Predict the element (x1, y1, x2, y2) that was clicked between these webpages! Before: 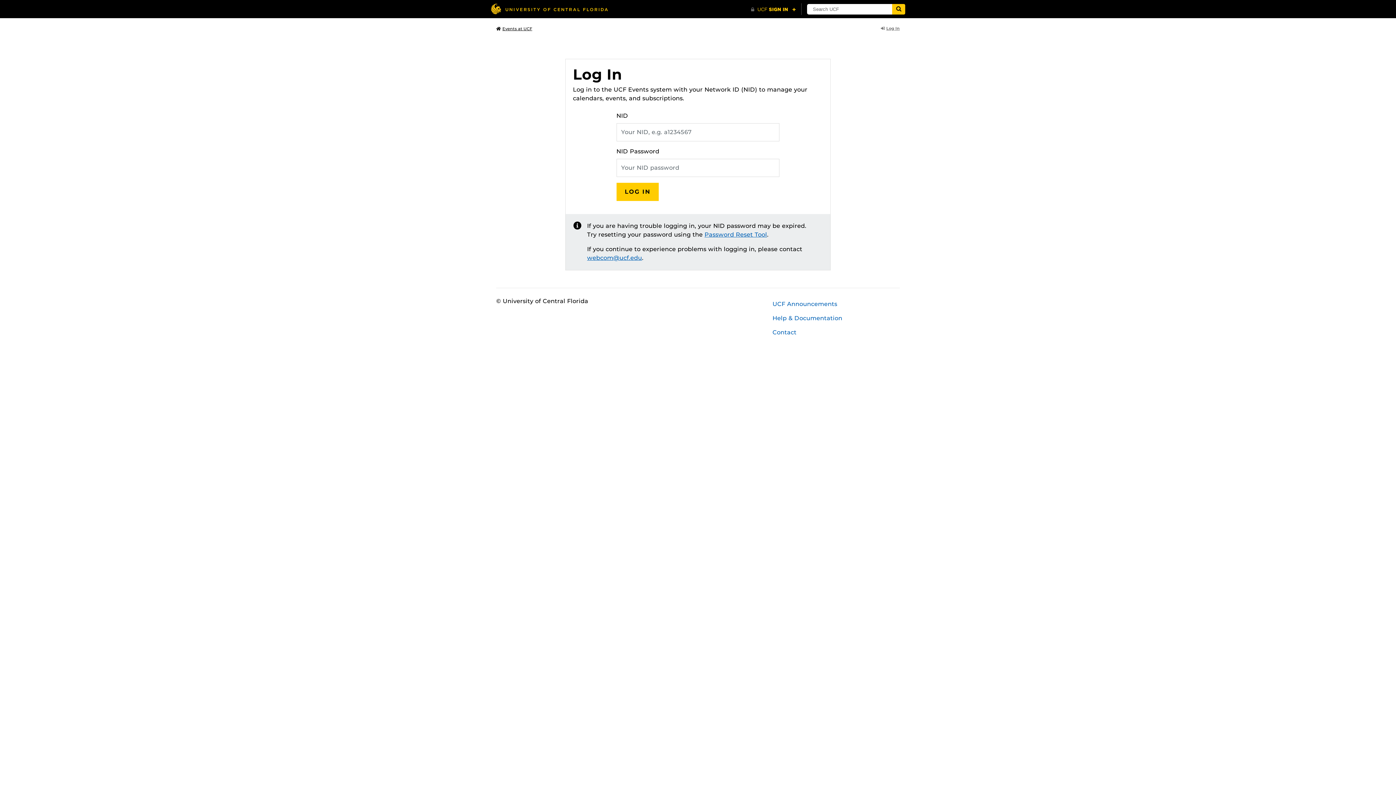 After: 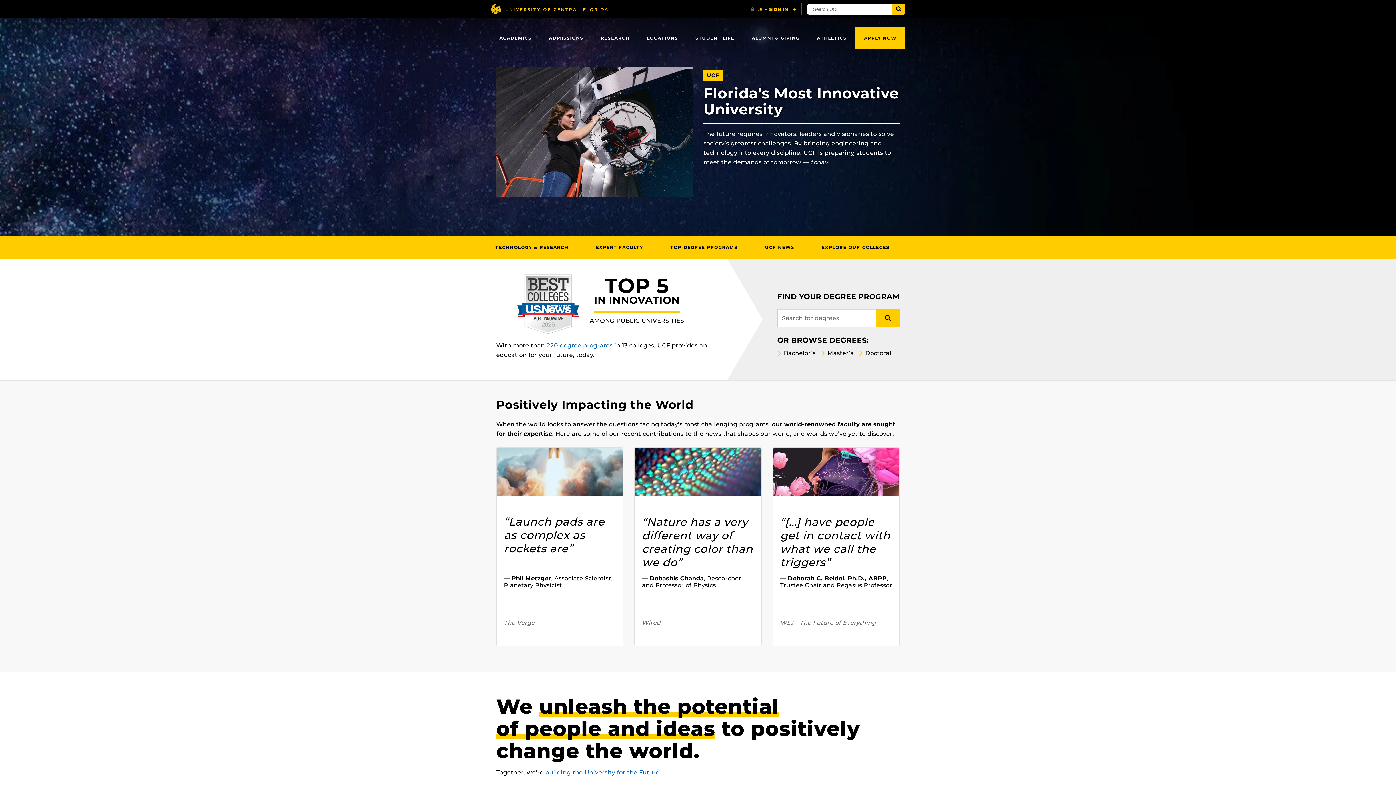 Action: bbox: (490, 3, 608, 14) label: University of Central Florida